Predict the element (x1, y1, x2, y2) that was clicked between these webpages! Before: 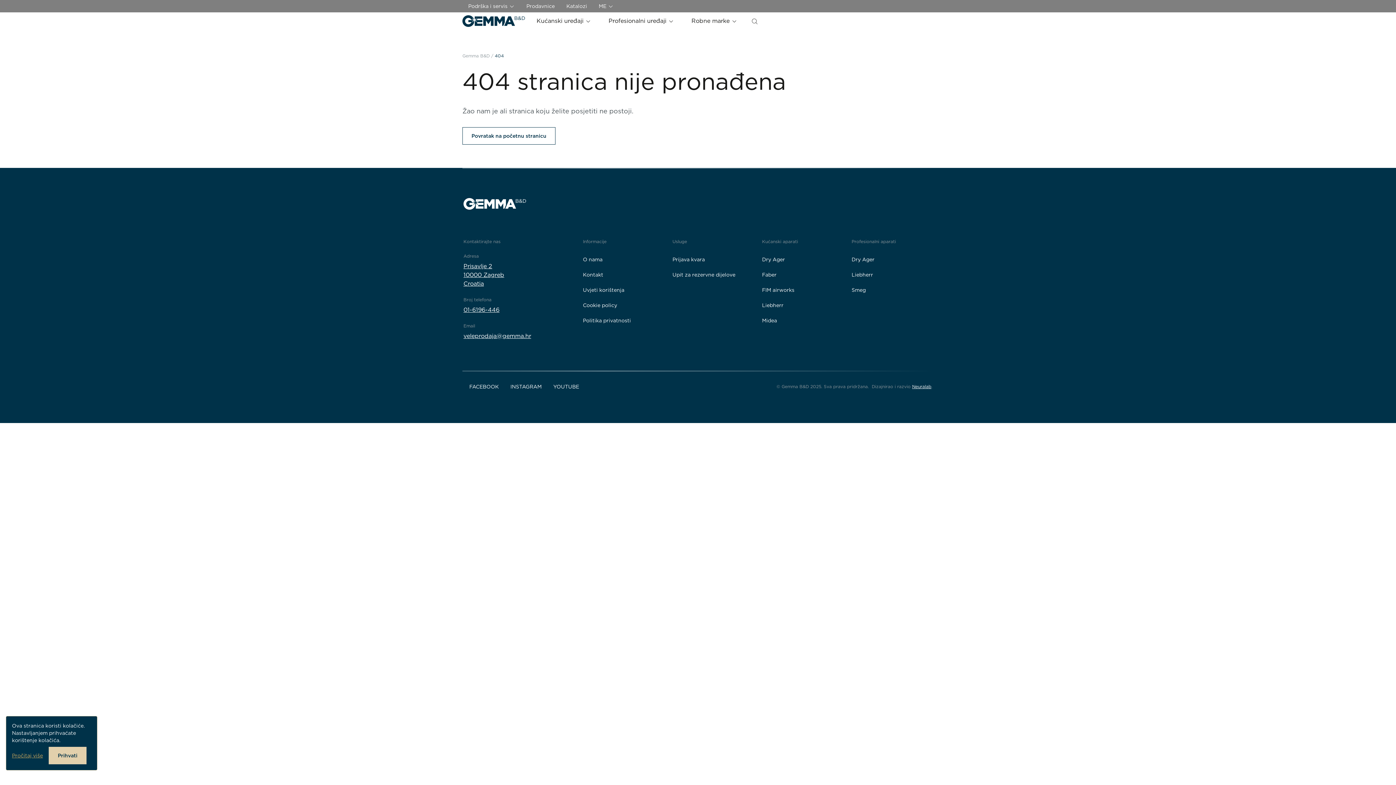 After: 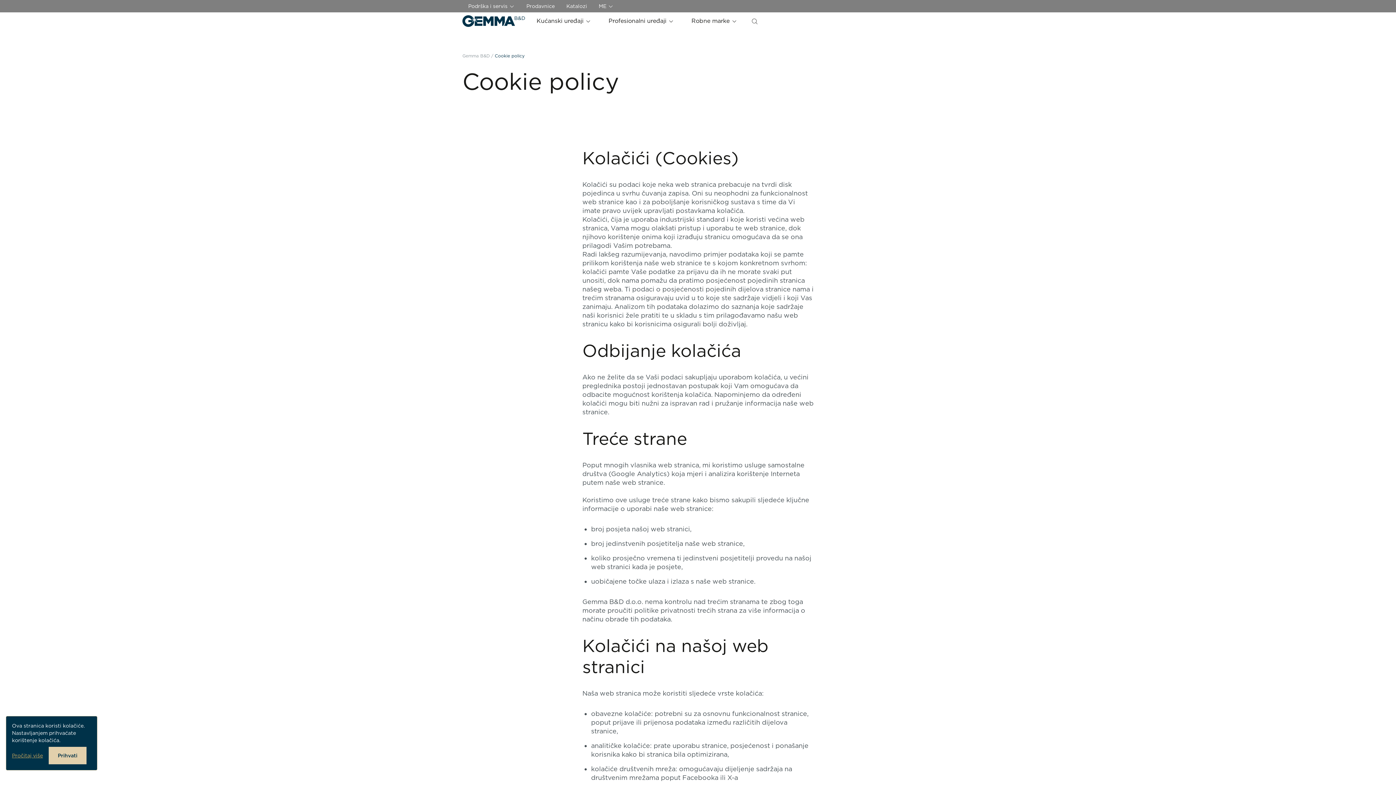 Action: bbox: (12, 752, 42, 759) label: Pročitaj više